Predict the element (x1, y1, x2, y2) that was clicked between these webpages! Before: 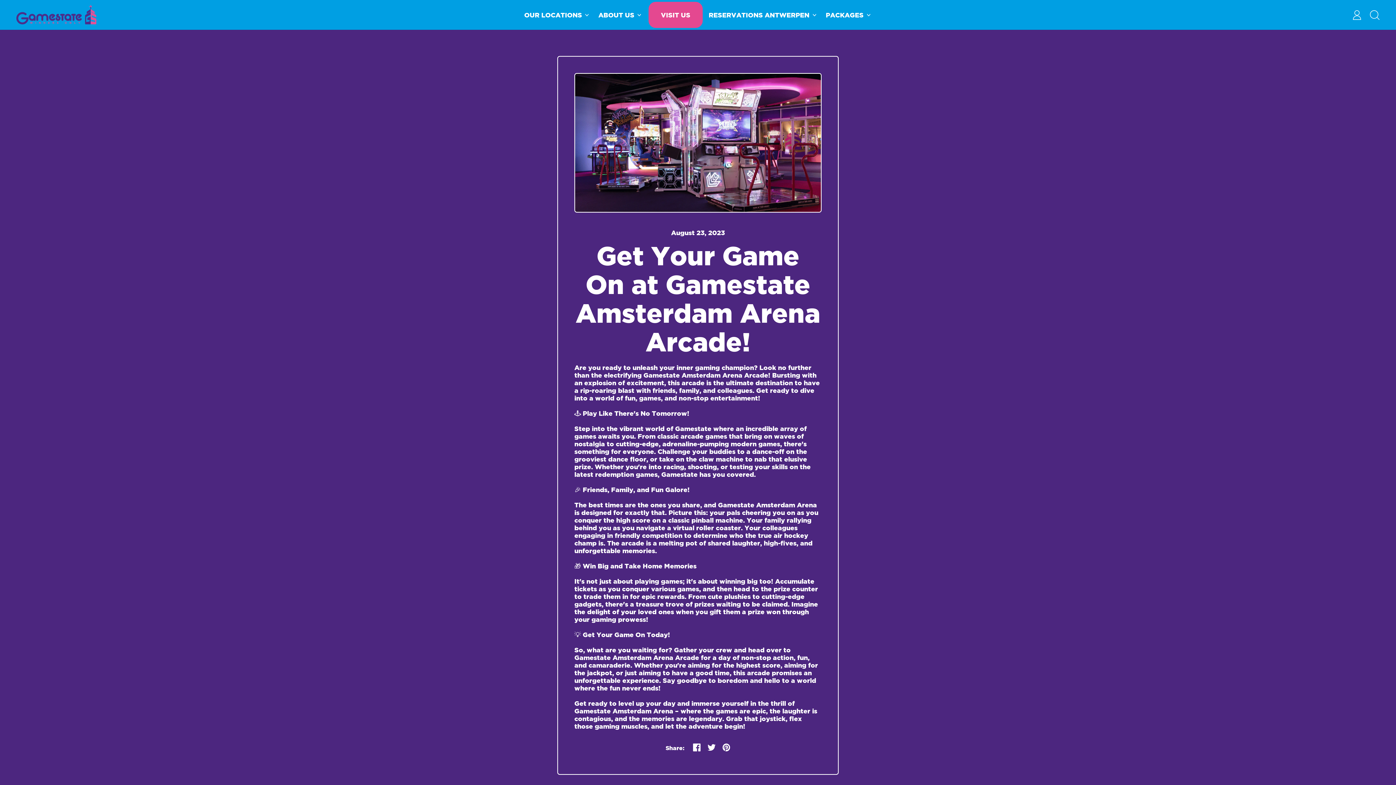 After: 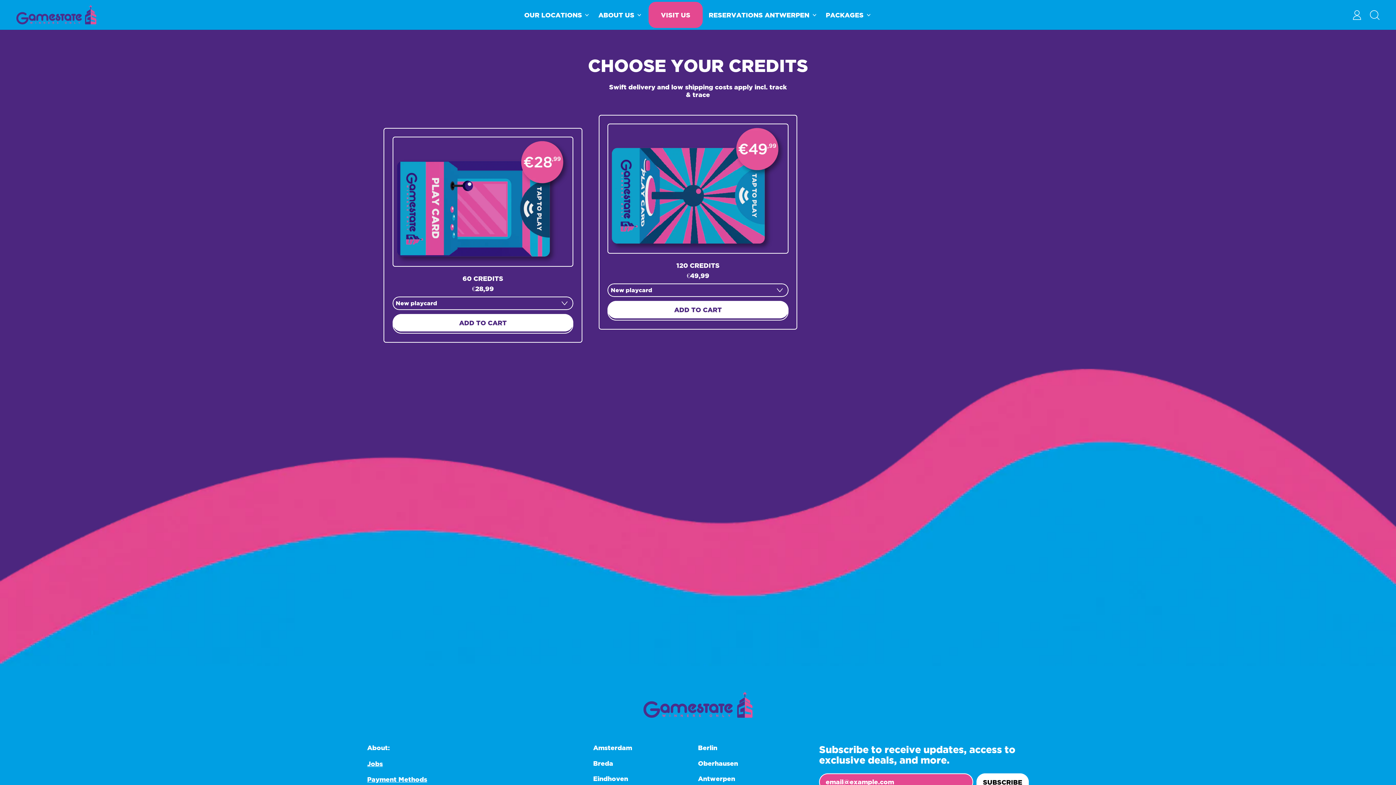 Action: bbox: (657, 2, 694, 26) label: VISIT US